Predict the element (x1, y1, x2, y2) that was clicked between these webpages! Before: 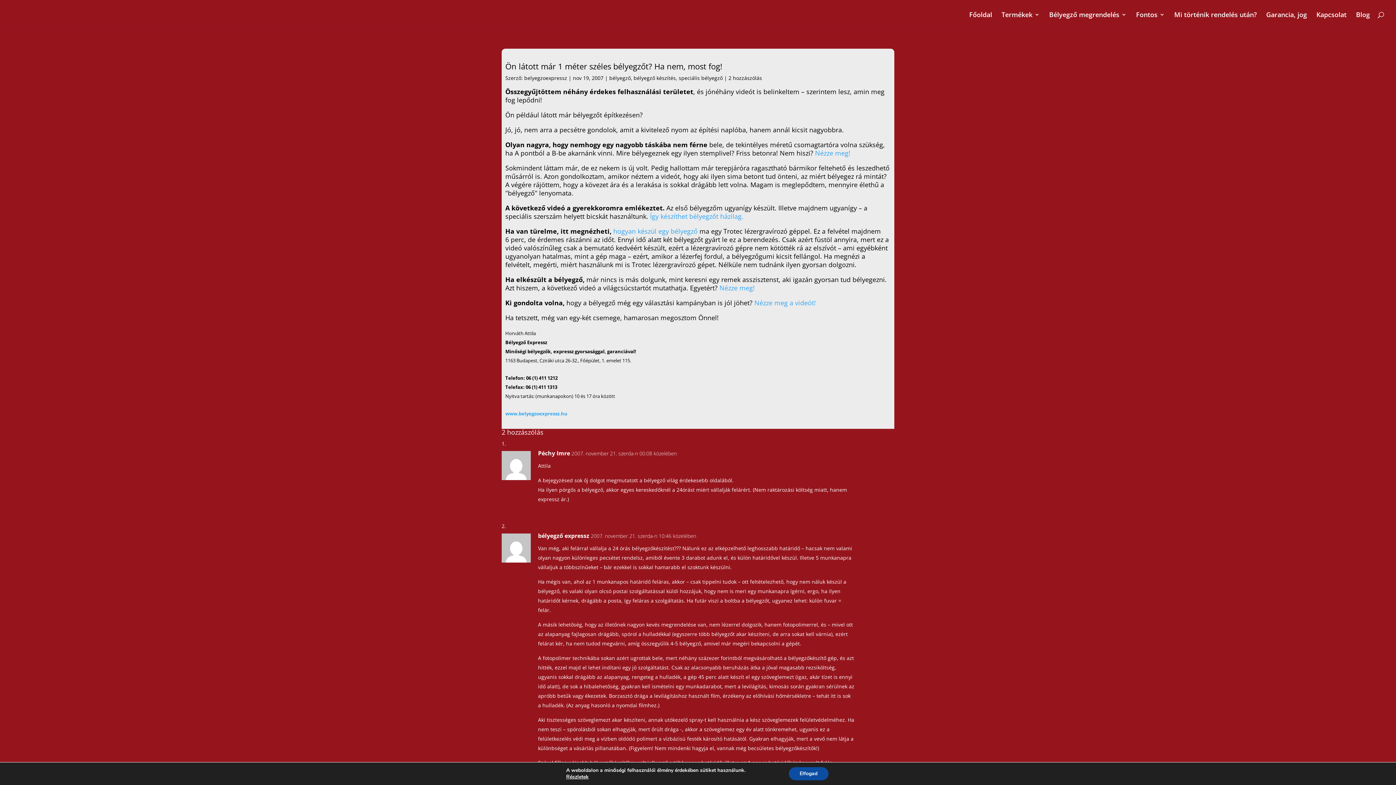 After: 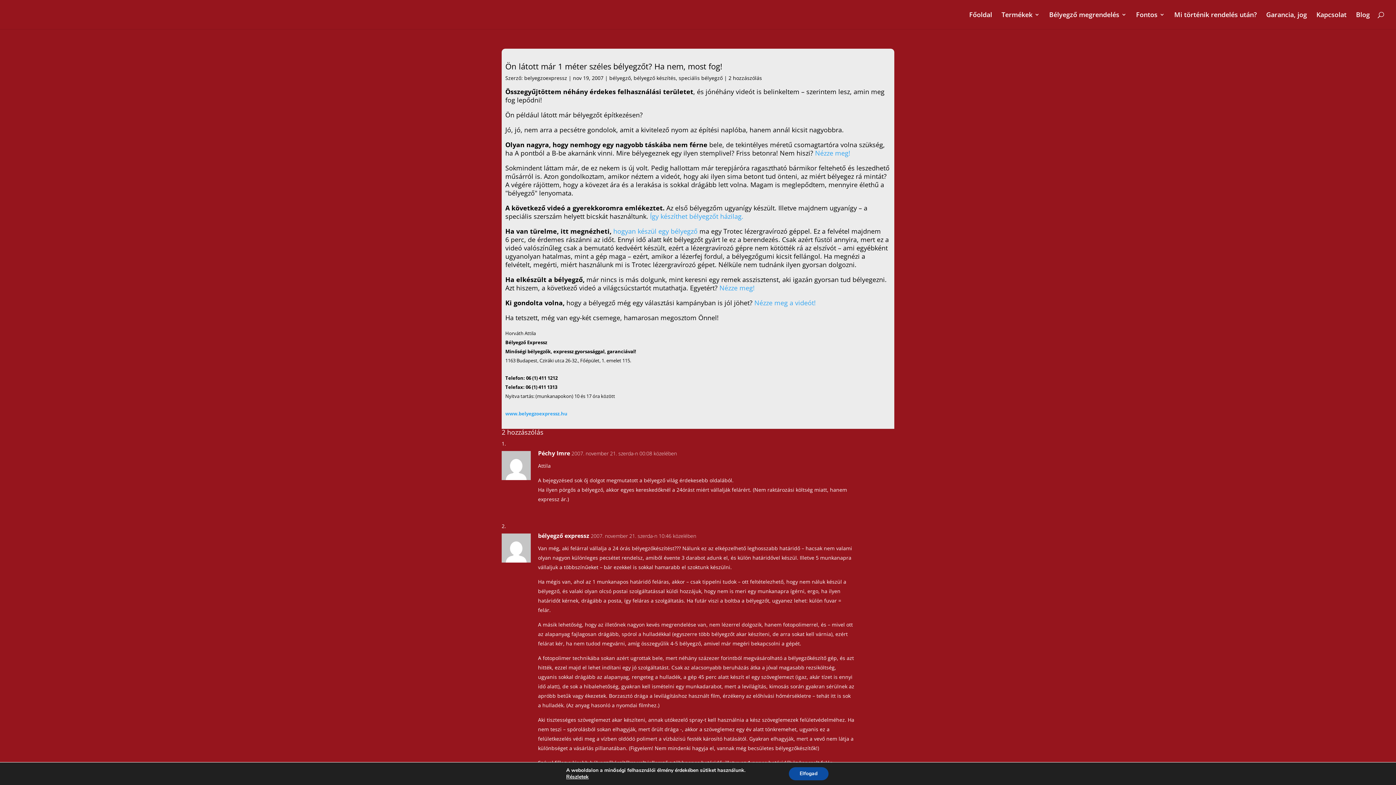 Action: bbox: (719, 283, 754, 292) label: Nézze meg!